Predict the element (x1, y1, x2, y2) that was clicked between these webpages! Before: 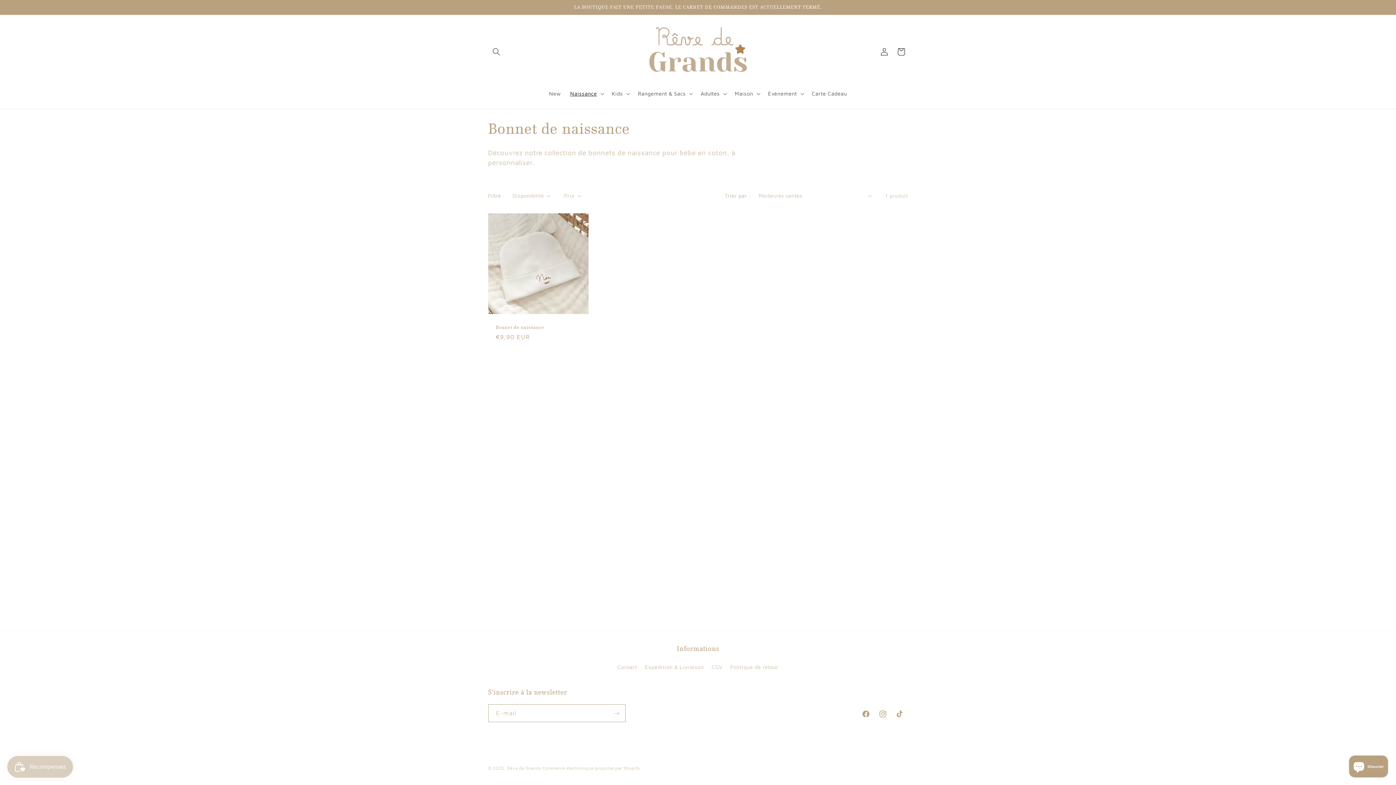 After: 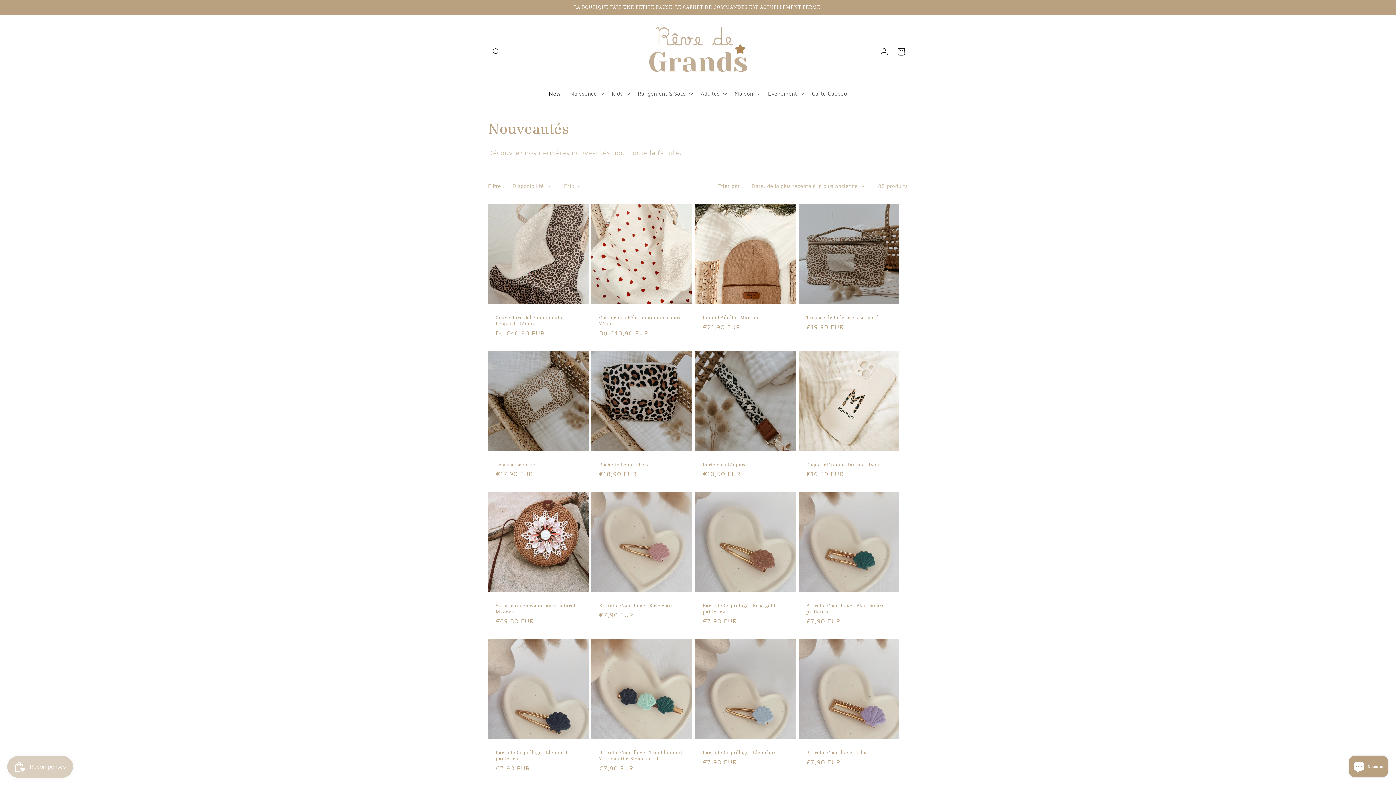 Action: label: New bbox: (544, 85, 565, 101)